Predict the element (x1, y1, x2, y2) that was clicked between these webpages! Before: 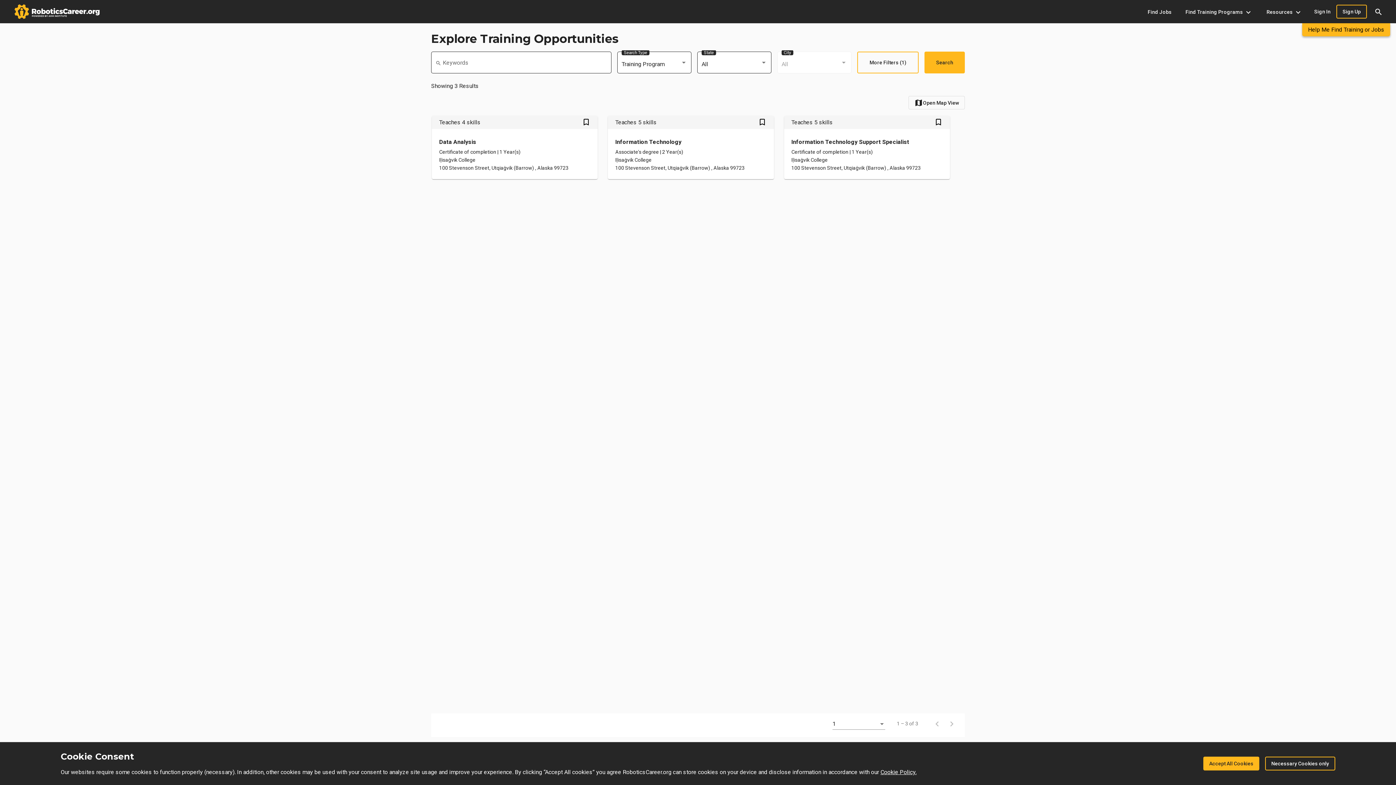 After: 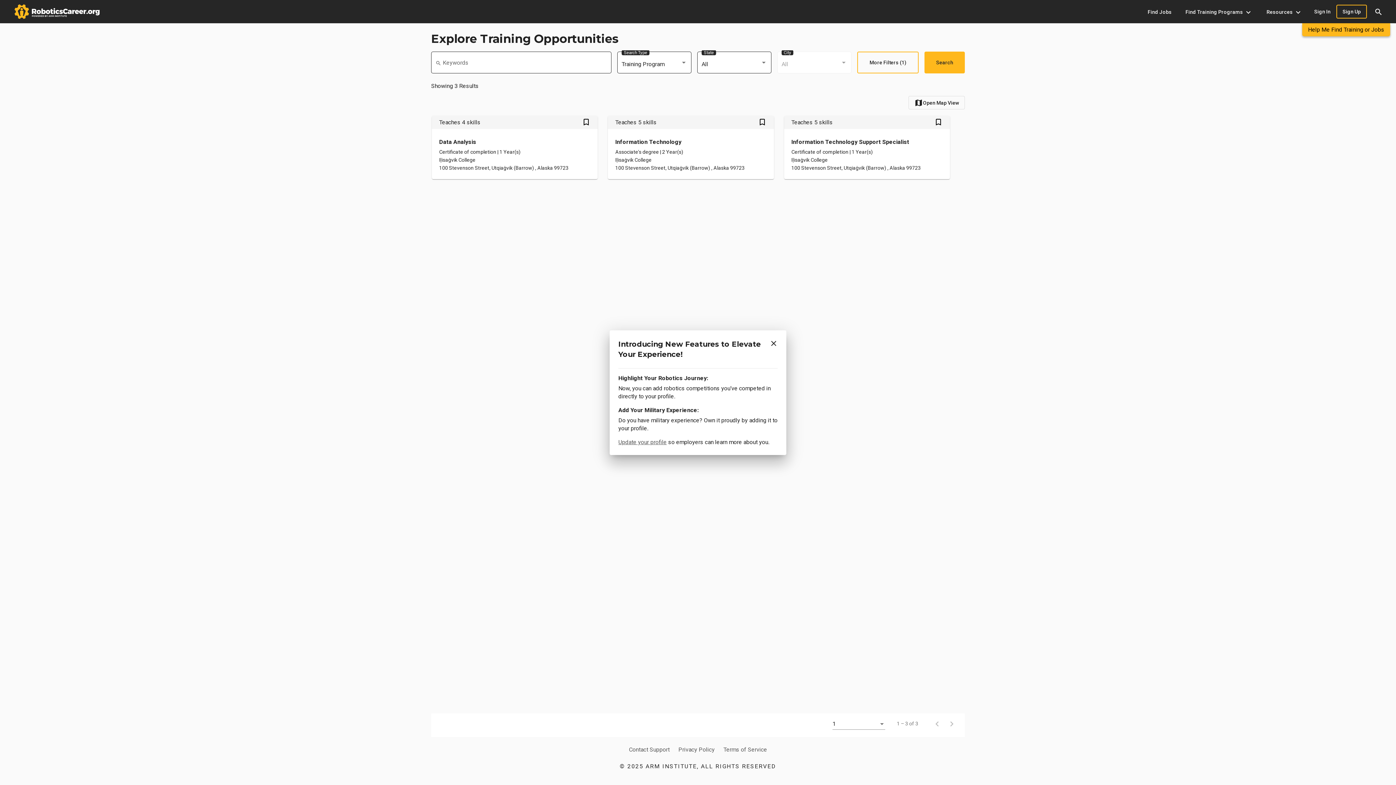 Action: bbox: (1265, 757, 1335, 770) label: Necessary Cookies only